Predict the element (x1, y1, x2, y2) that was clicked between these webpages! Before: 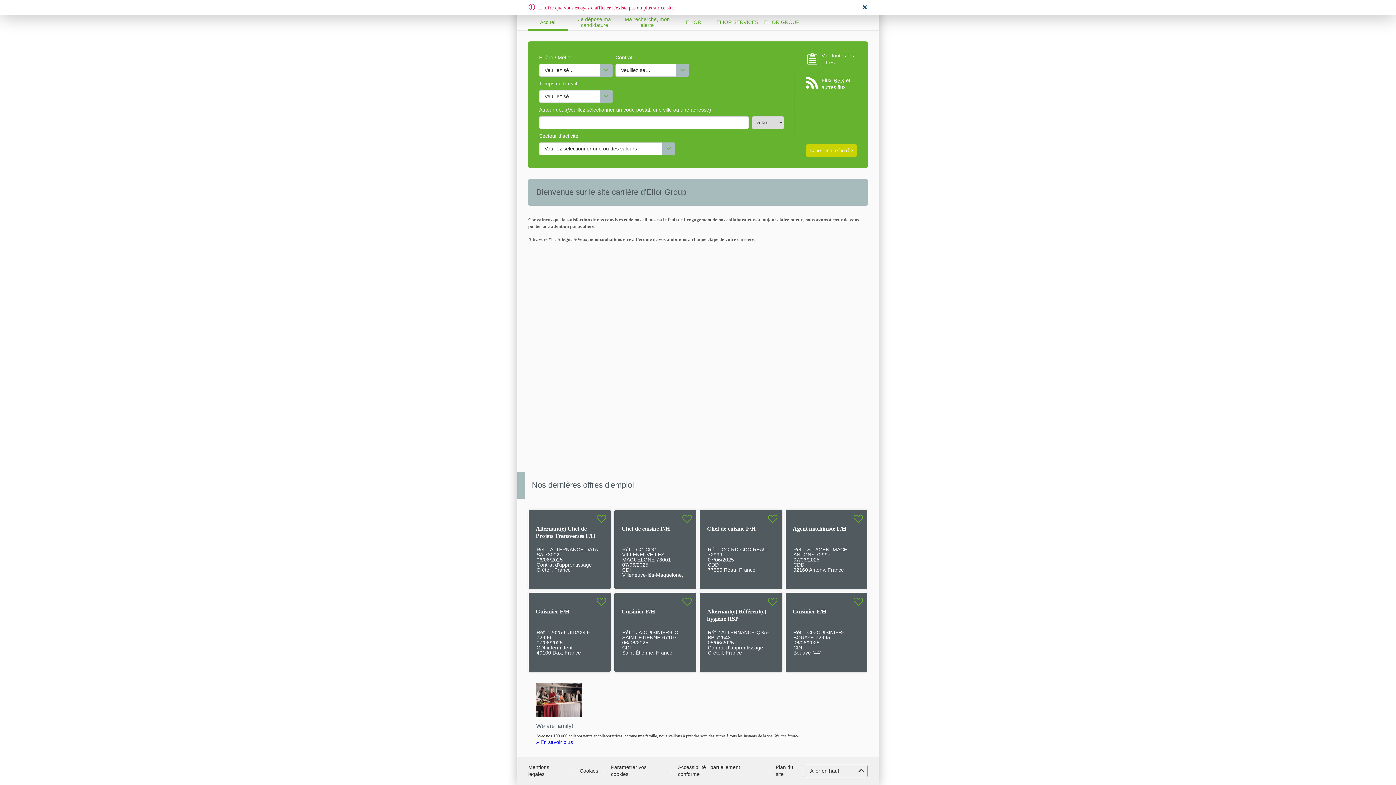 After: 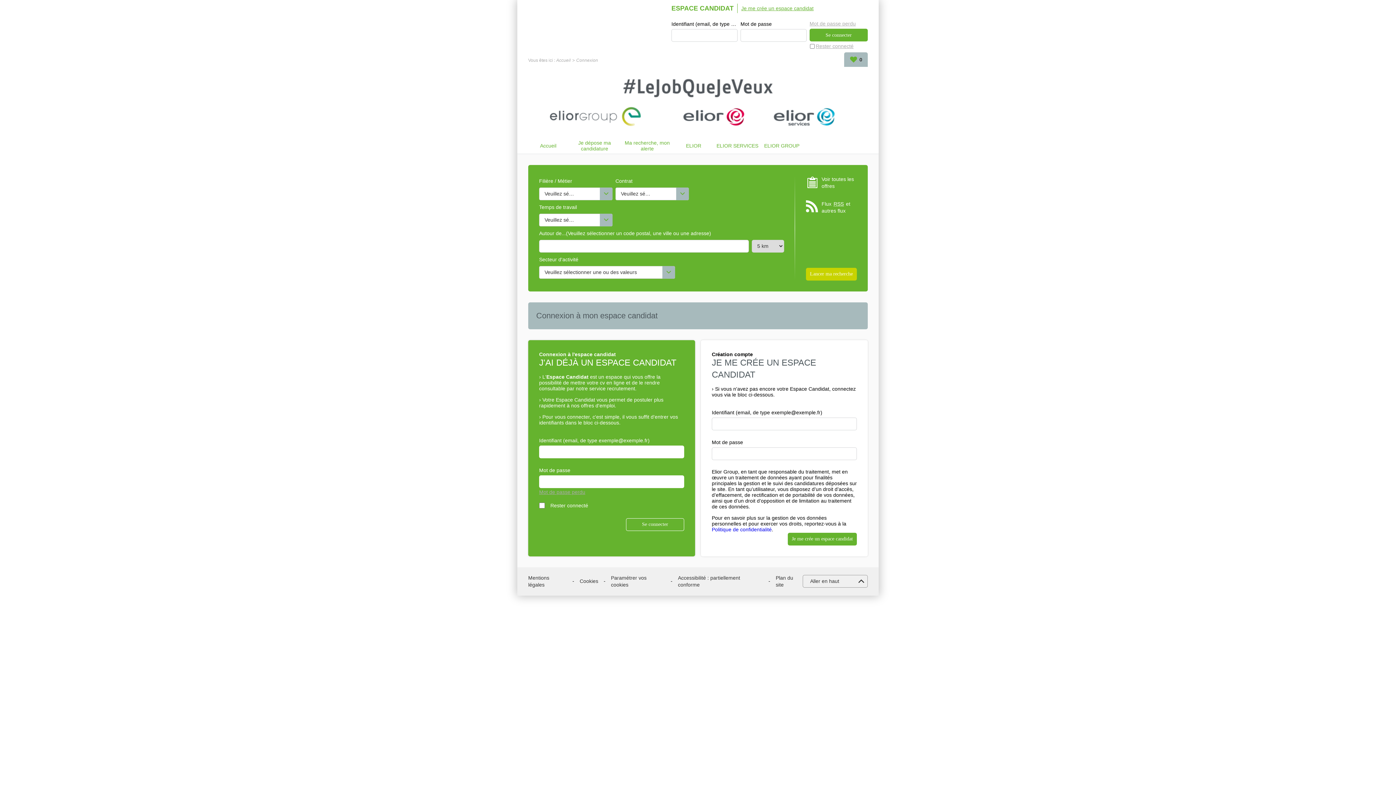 Action: bbox: (624, 16, 670, 28) label: Ma recherche, mon alerte